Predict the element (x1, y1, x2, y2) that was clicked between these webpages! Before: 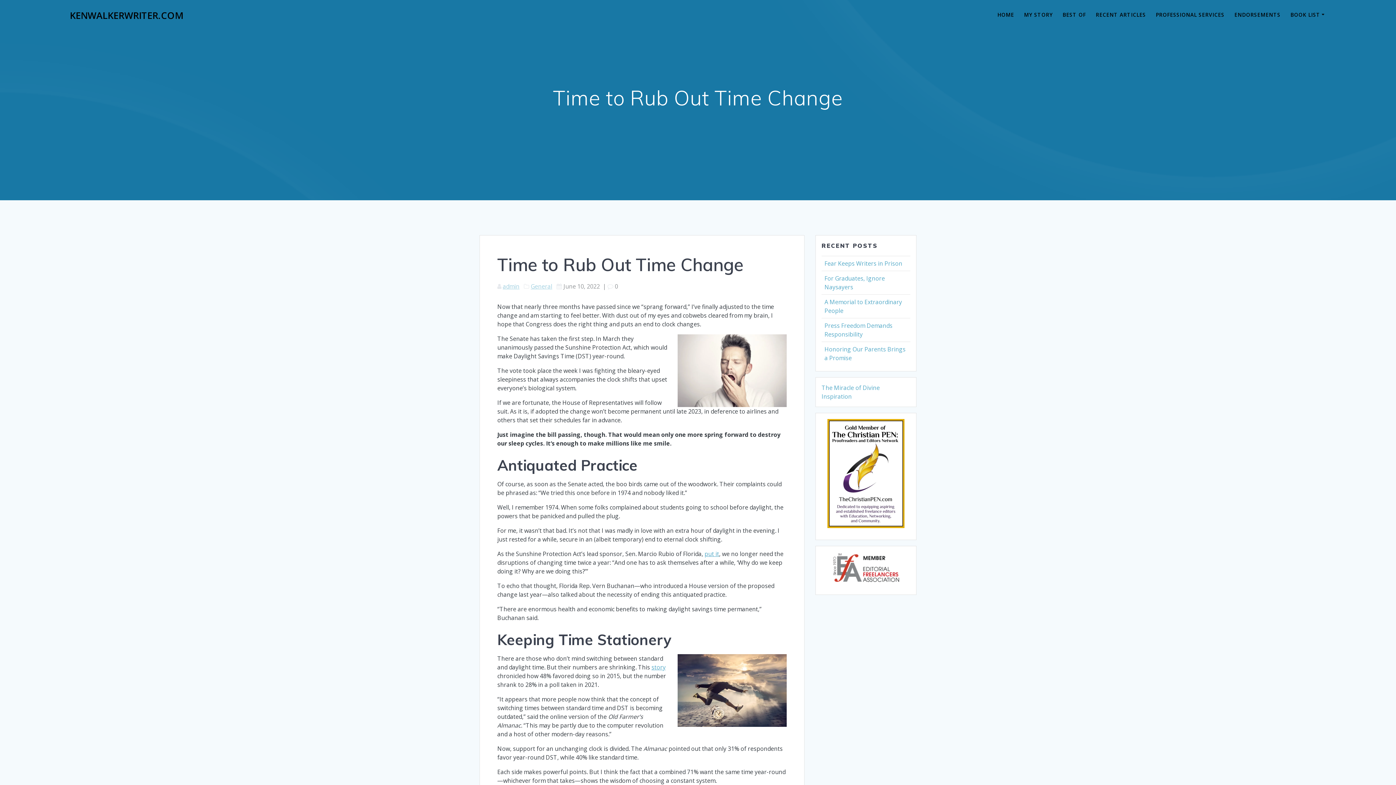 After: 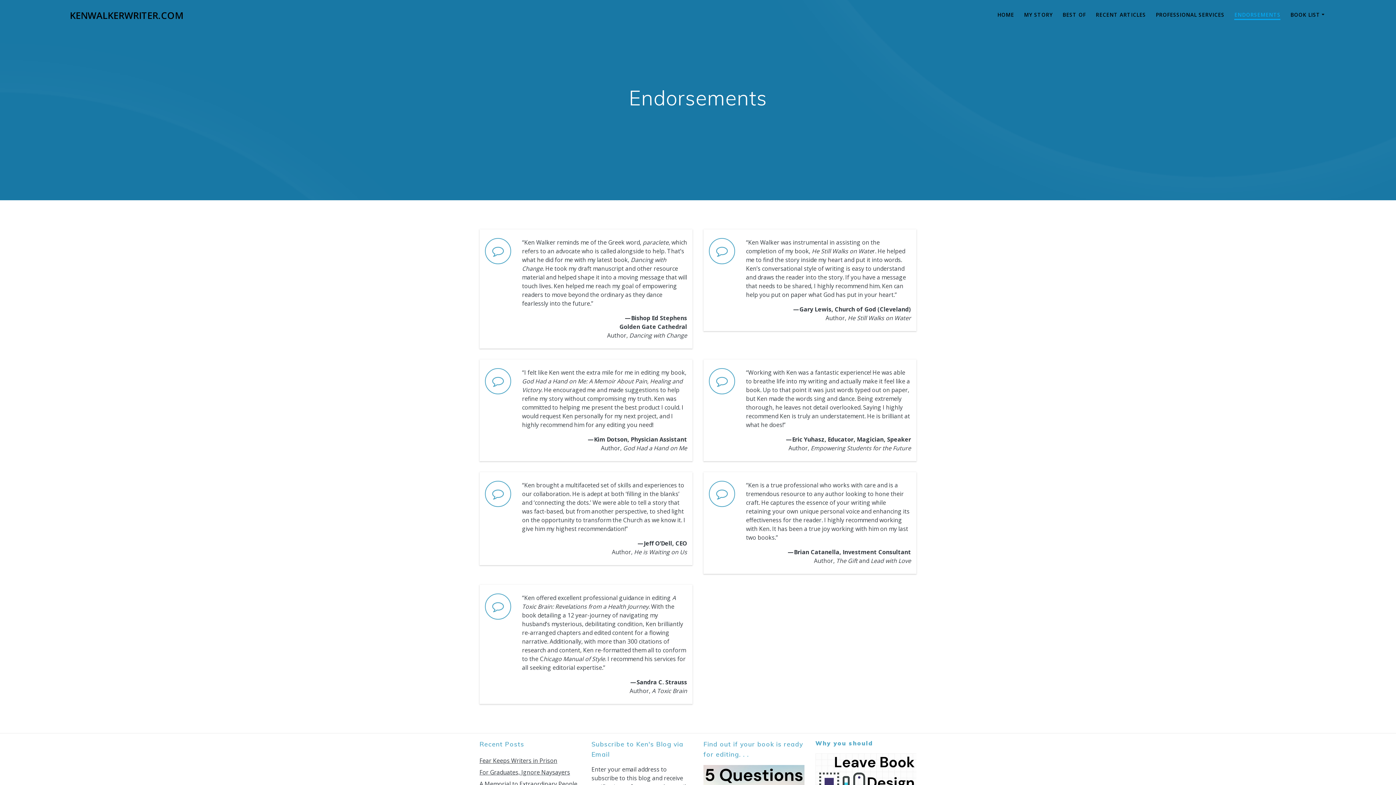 Action: label: ENDORSEMENTS bbox: (1234, 10, 1280, 19)